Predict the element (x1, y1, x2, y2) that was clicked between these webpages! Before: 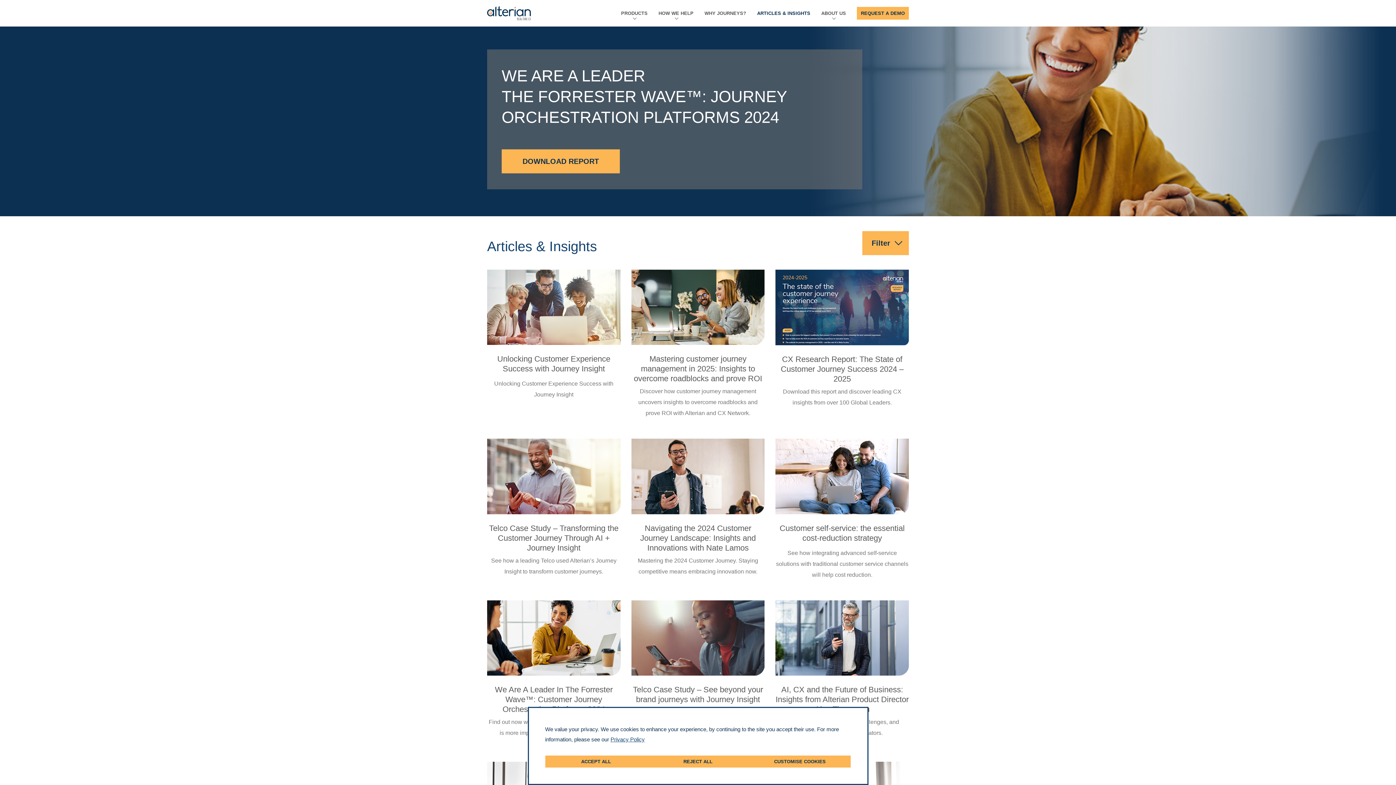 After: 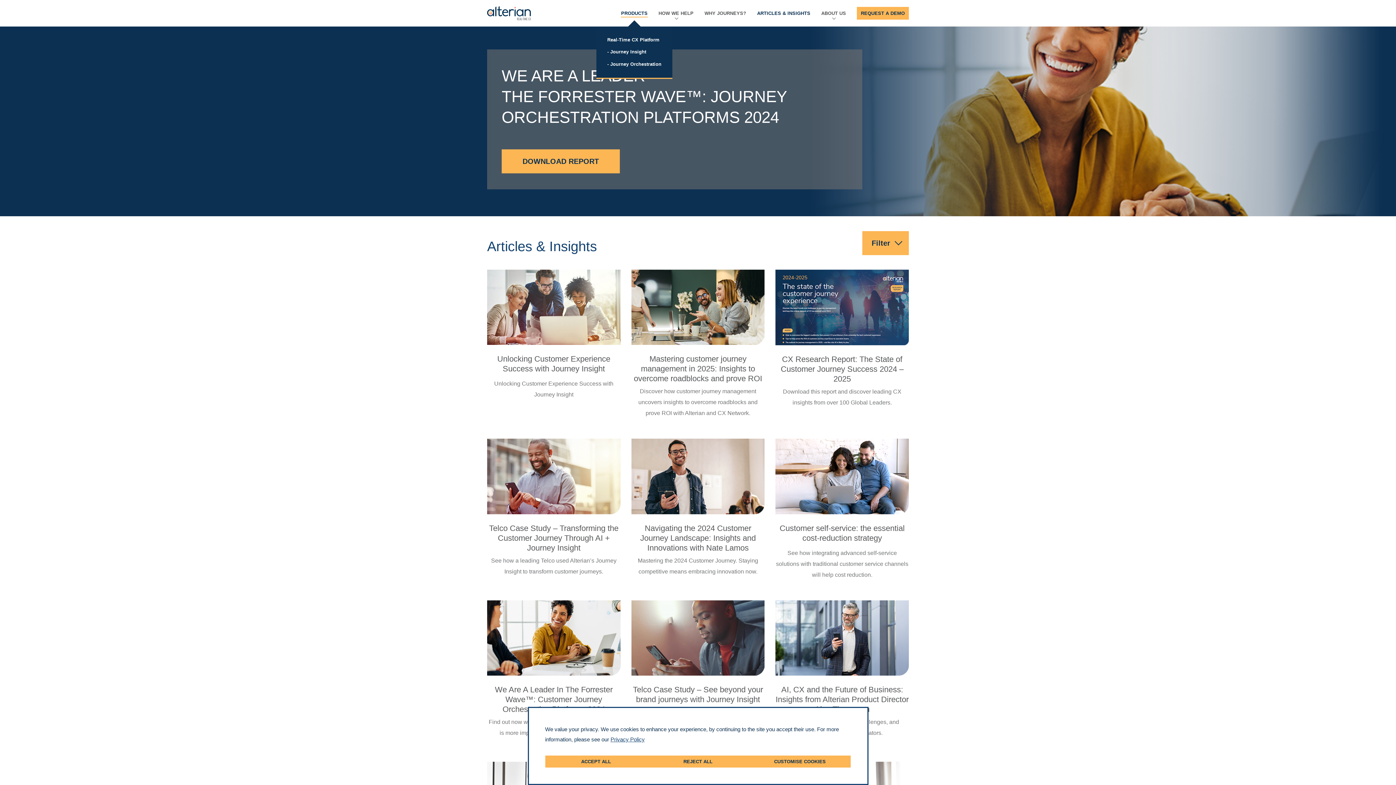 Action: label: PRODUCTS bbox: (621, 10, 647, 17)